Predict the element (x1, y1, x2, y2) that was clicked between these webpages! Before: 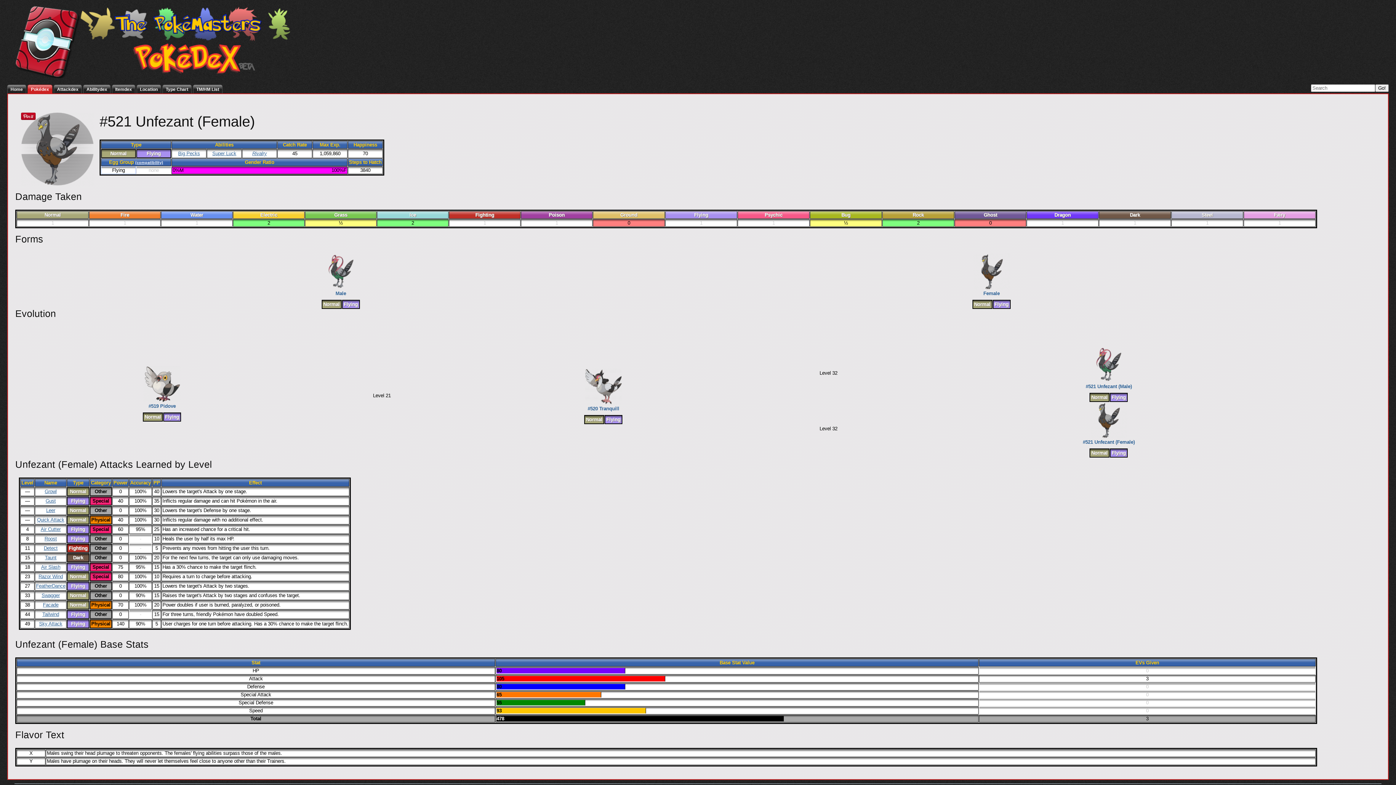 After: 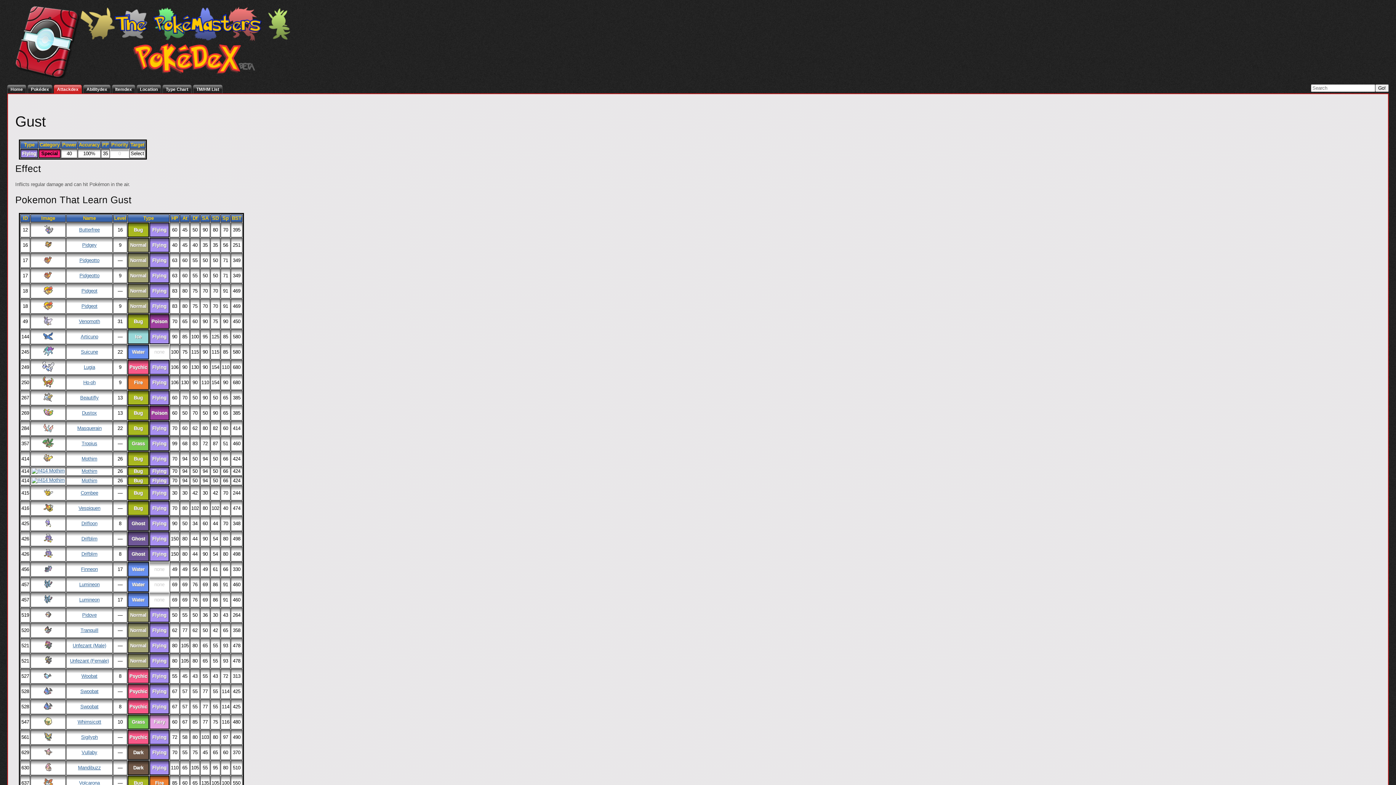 Action: label: Gust bbox: (45, 498, 55, 504)